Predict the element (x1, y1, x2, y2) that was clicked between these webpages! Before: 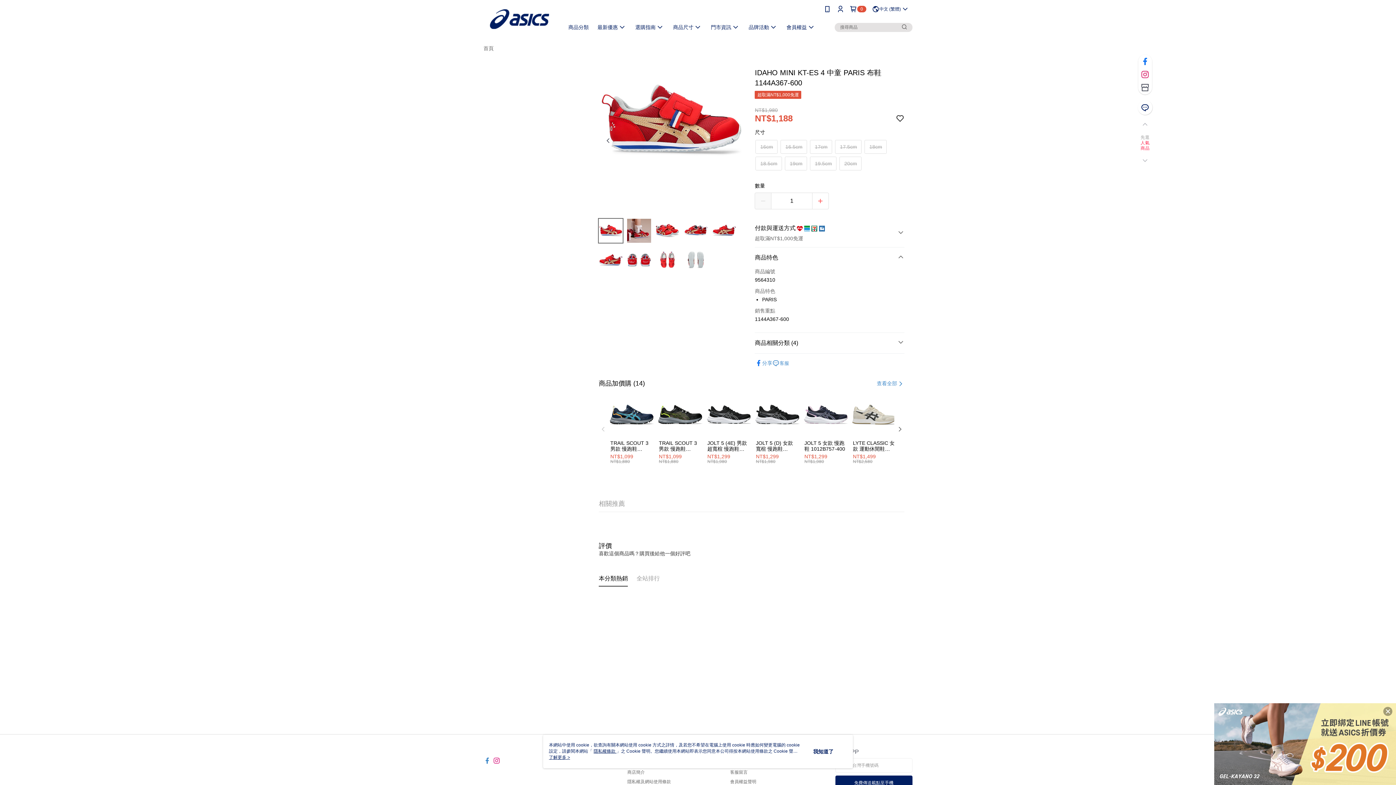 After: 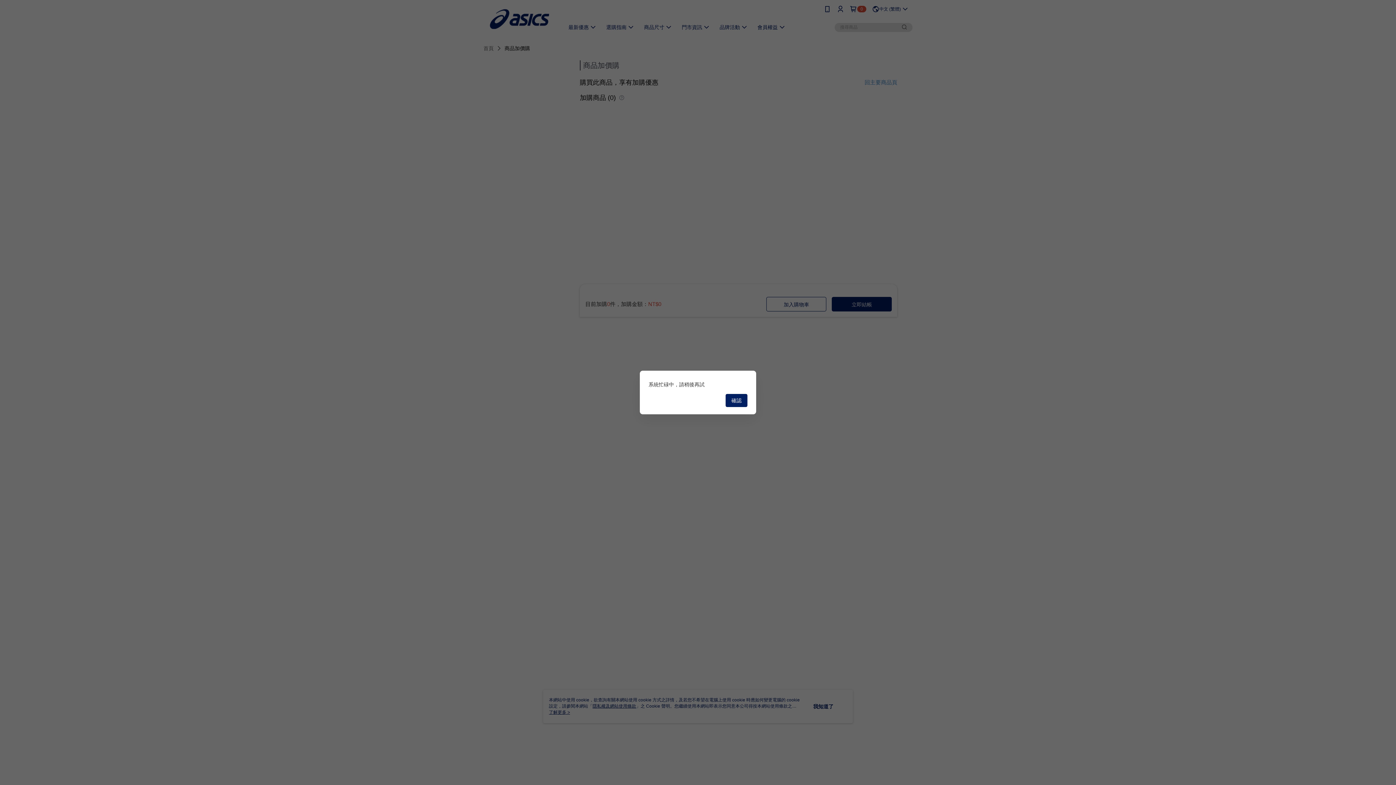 Action: label: JOLT 5 (4E) 男款 超寬楦 慢跑鞋 1011B964-003 bbox: (706, 393, 751, 452)